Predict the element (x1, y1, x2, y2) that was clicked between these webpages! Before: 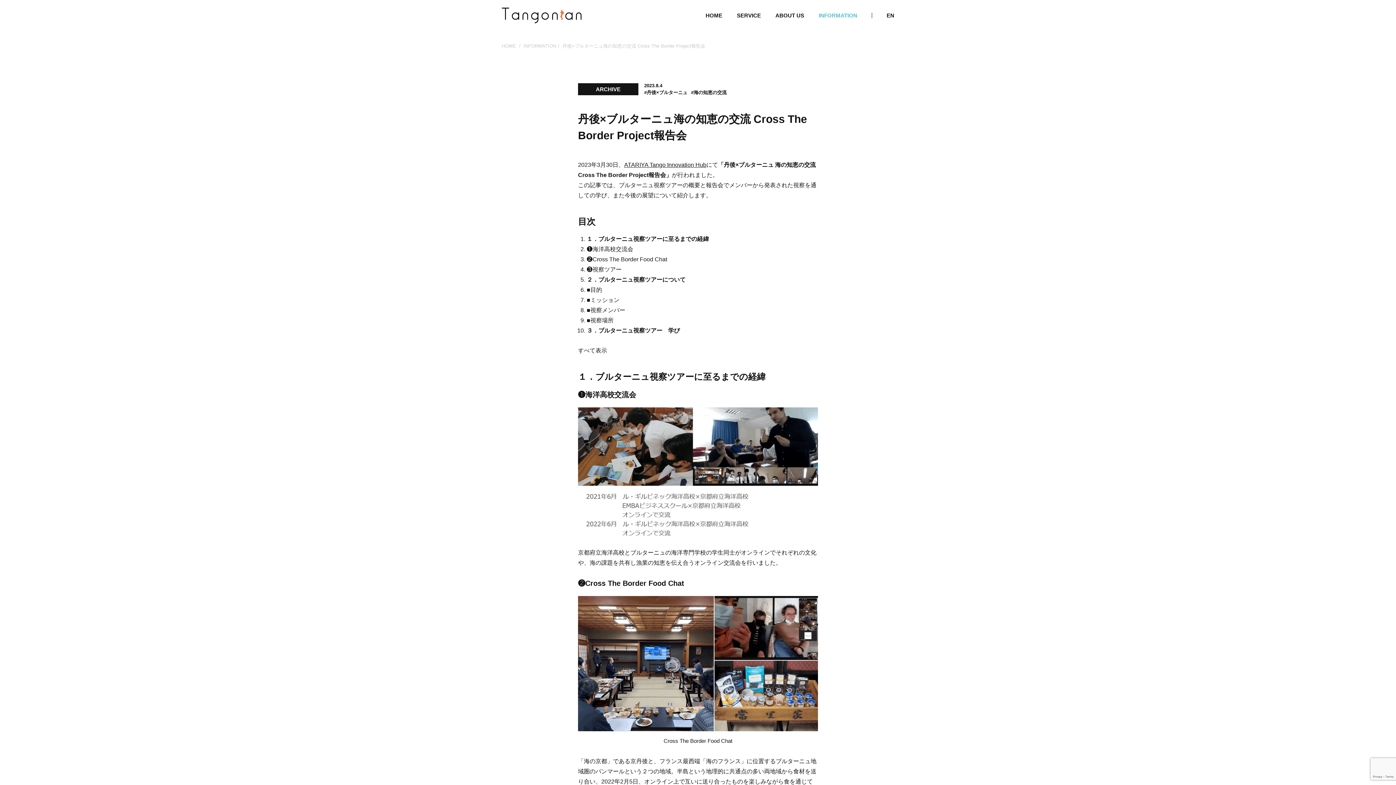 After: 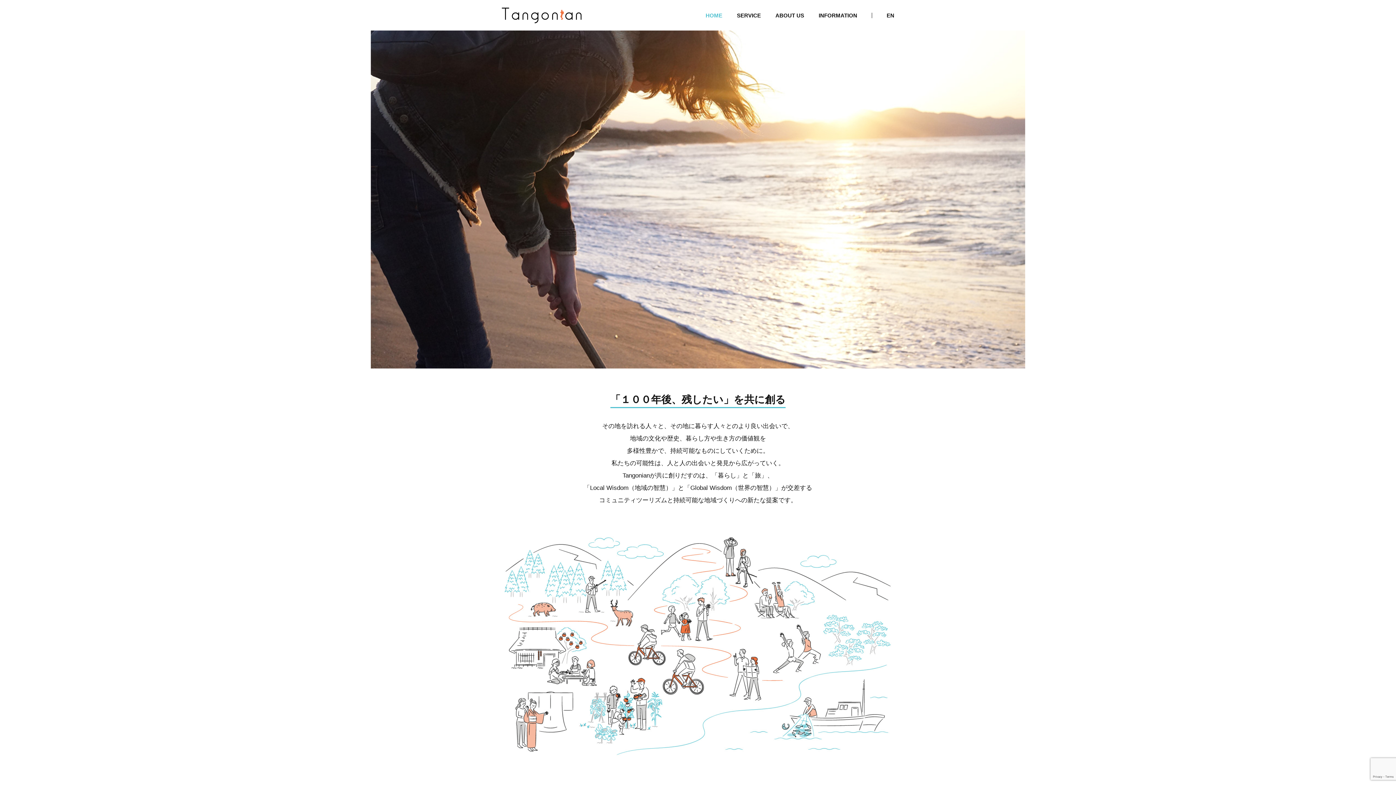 Action: bbox: (501, 17, 581, 23)